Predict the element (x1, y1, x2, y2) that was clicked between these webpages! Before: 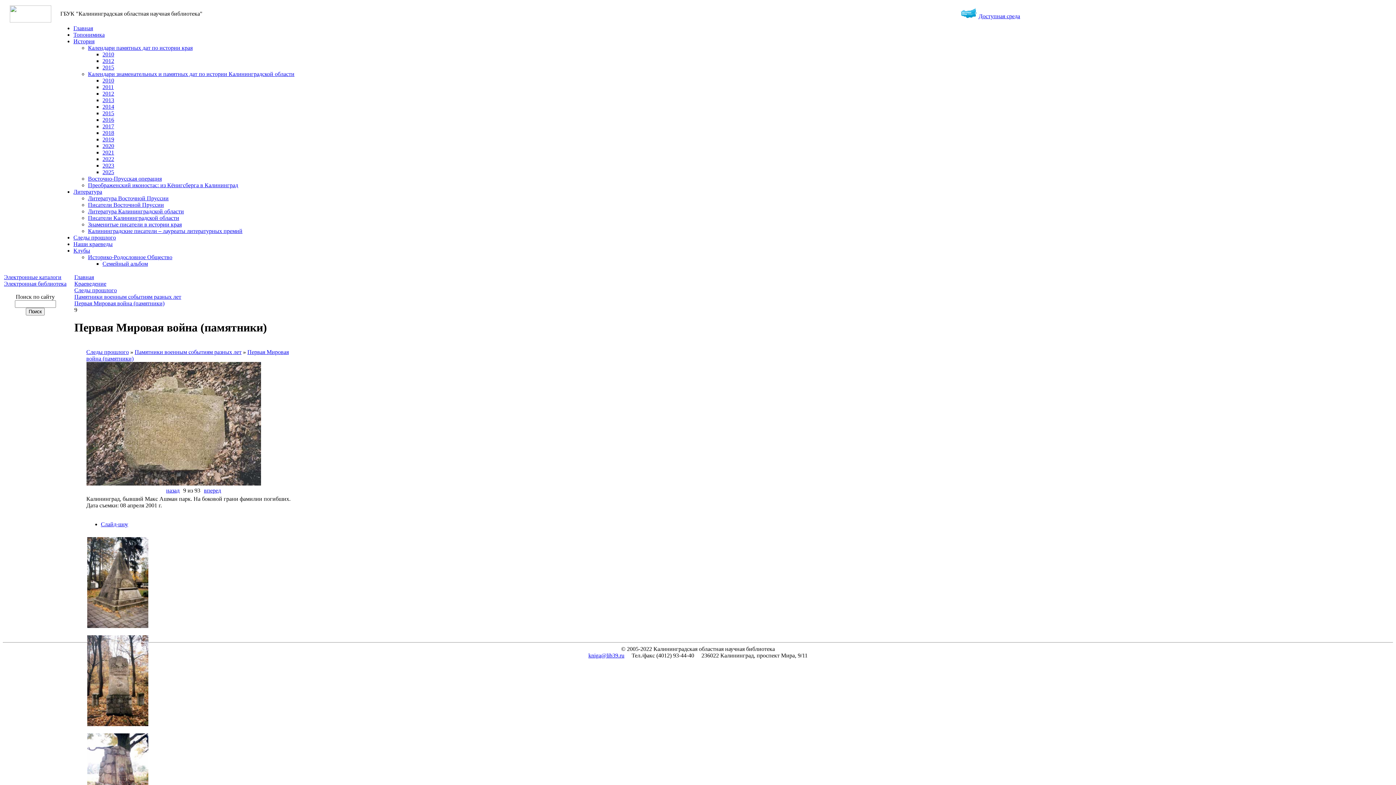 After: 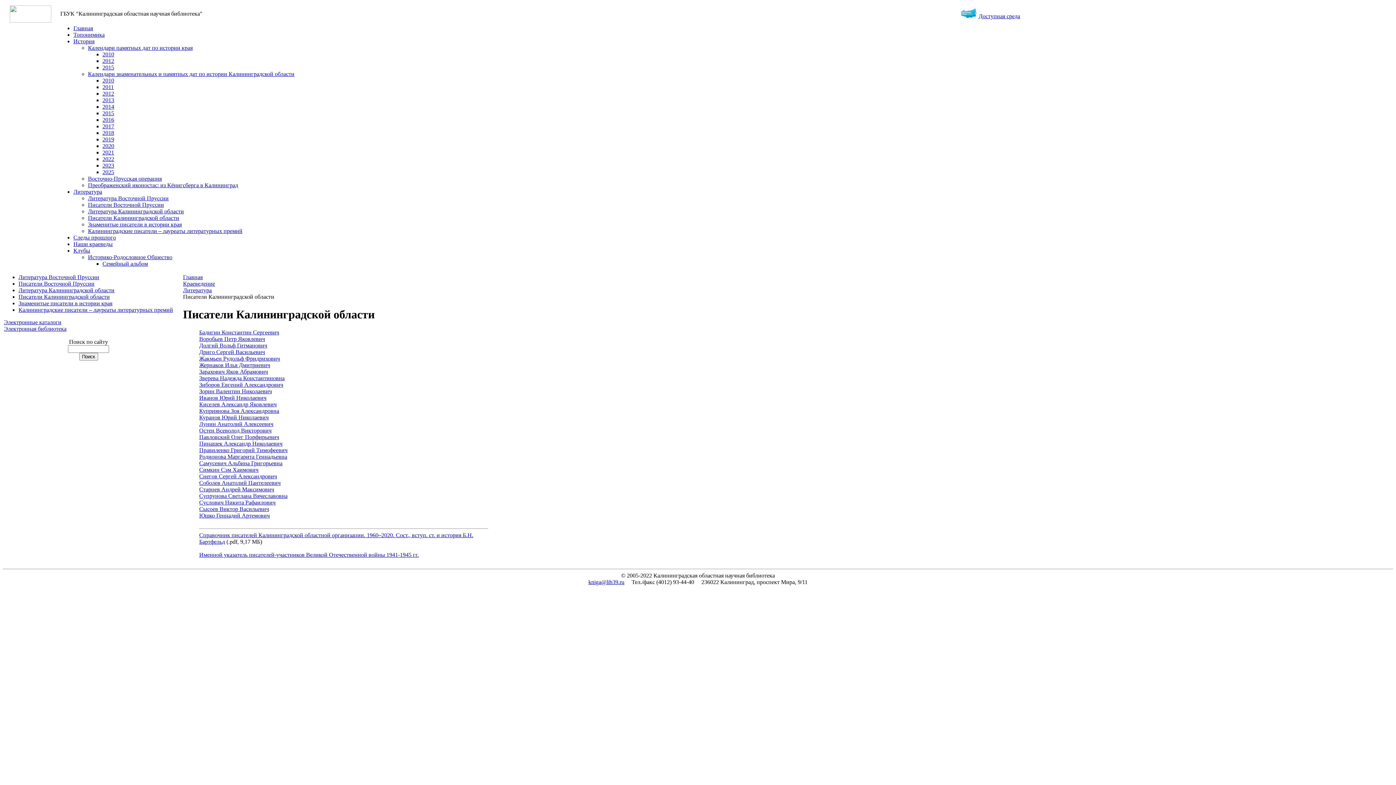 Action: label: Писатели Калининградской области bbox: (88, 214, 179, 221)